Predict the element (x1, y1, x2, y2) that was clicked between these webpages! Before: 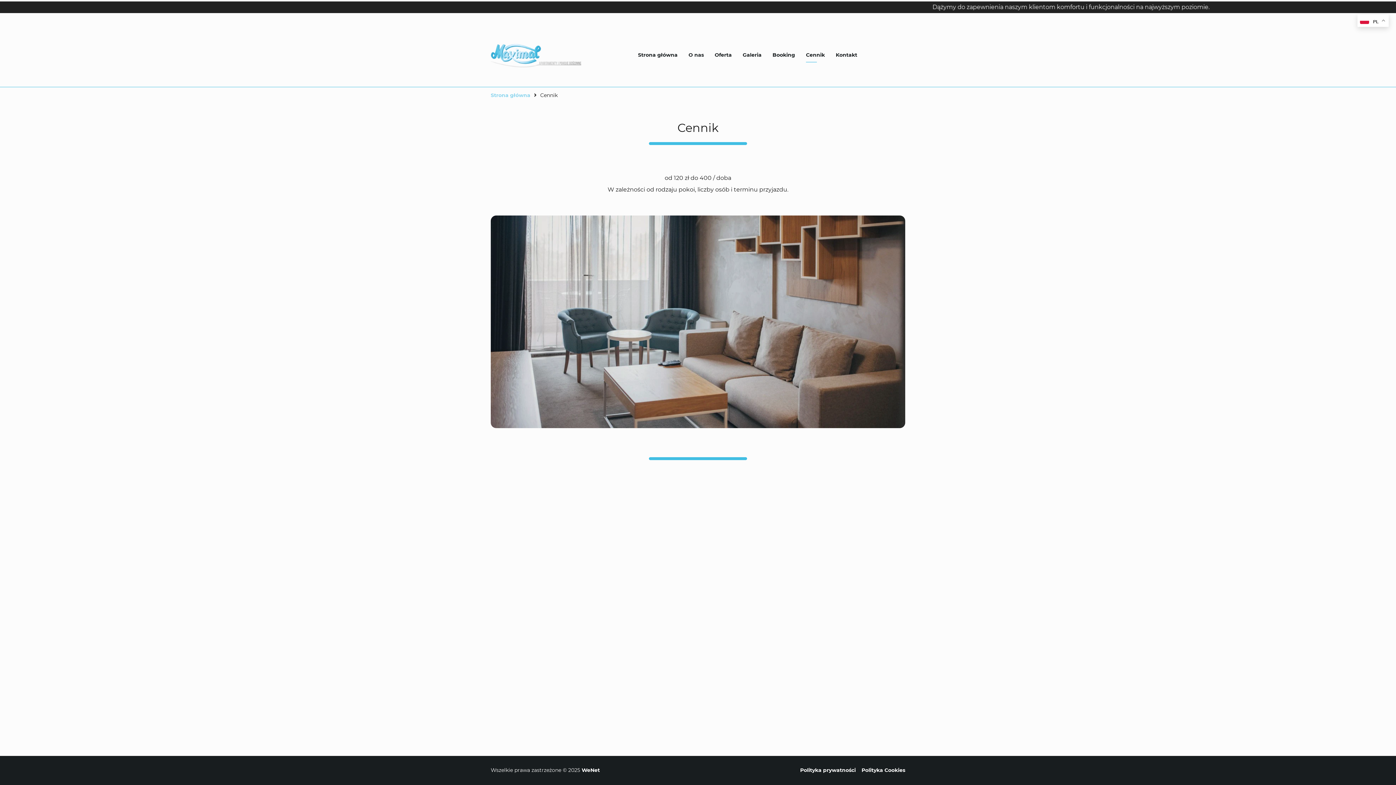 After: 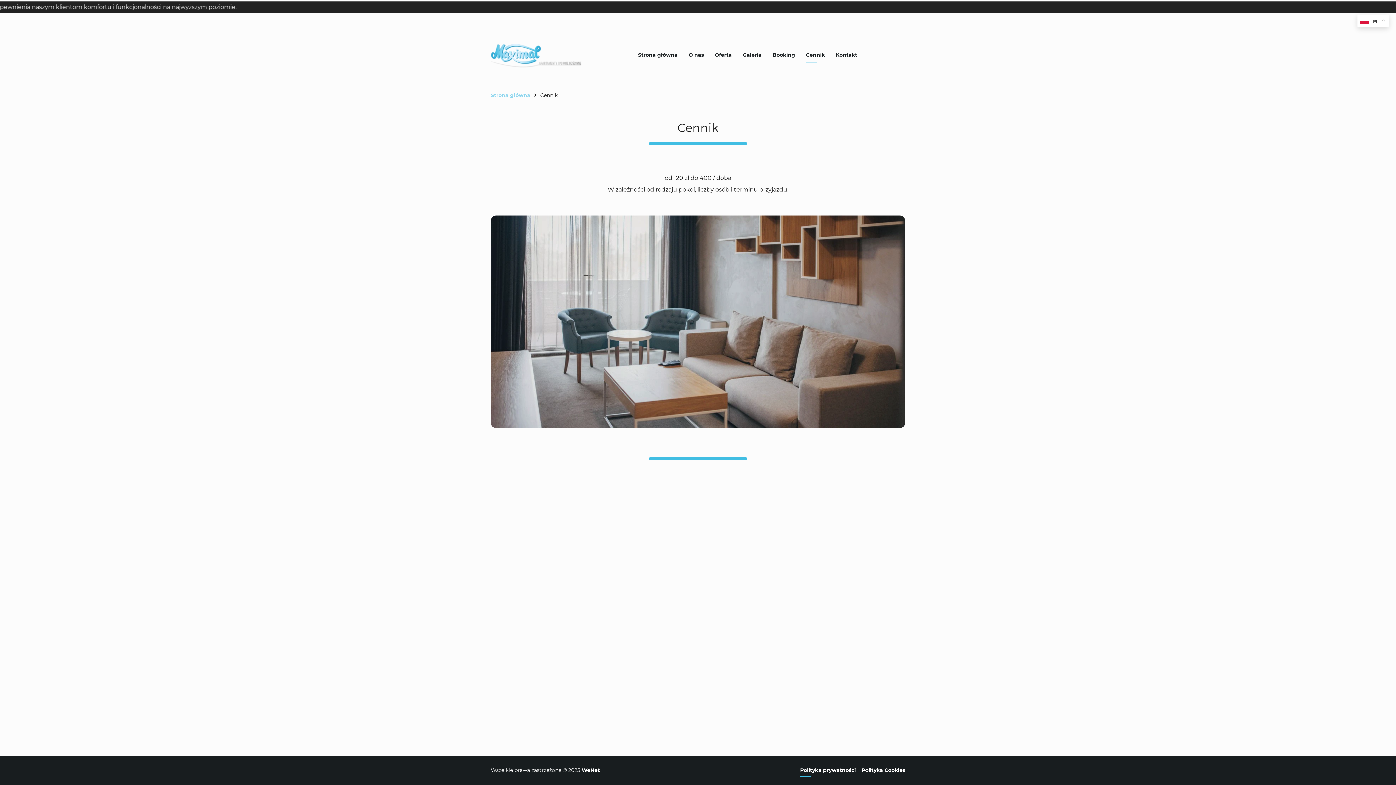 Action: bbox: (800, 768, 856, 773) label: Polityka prywatności